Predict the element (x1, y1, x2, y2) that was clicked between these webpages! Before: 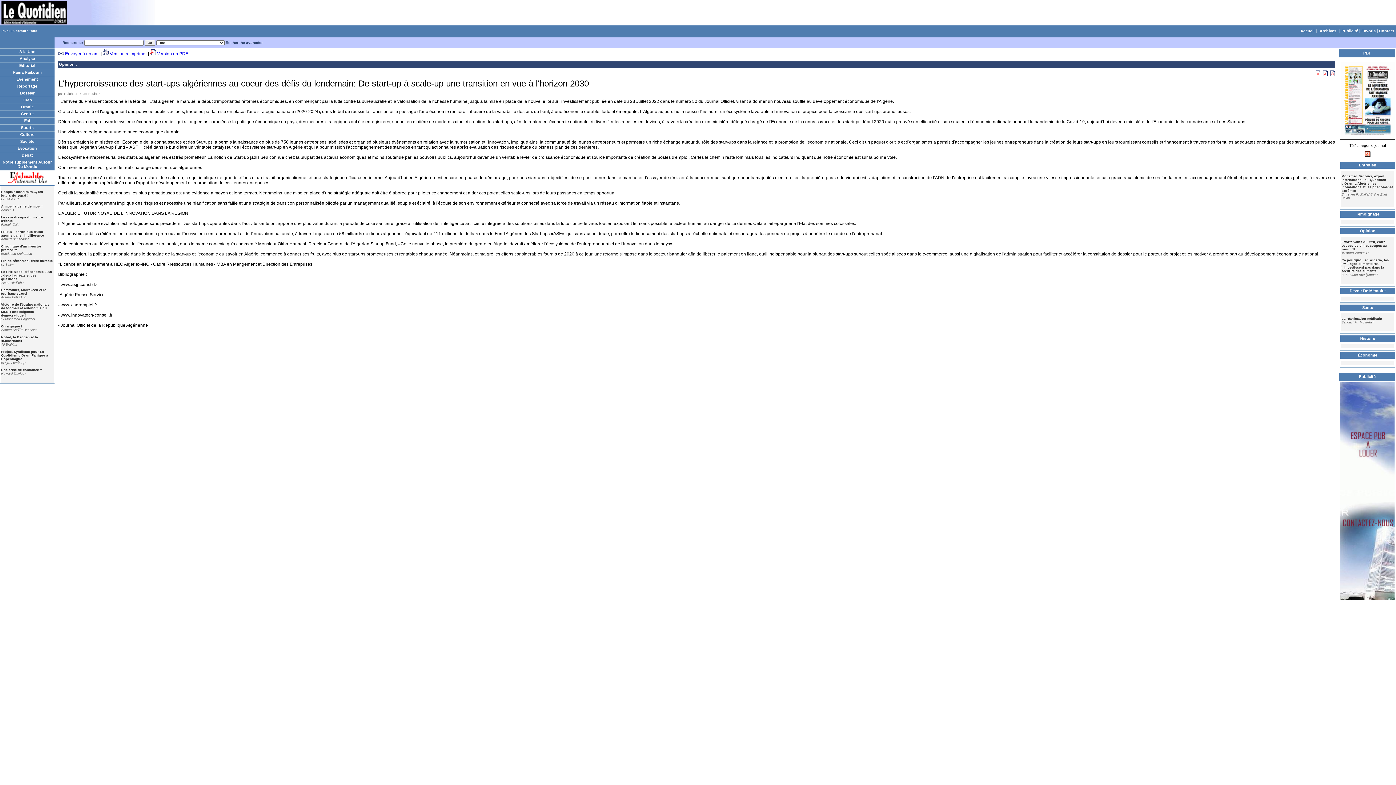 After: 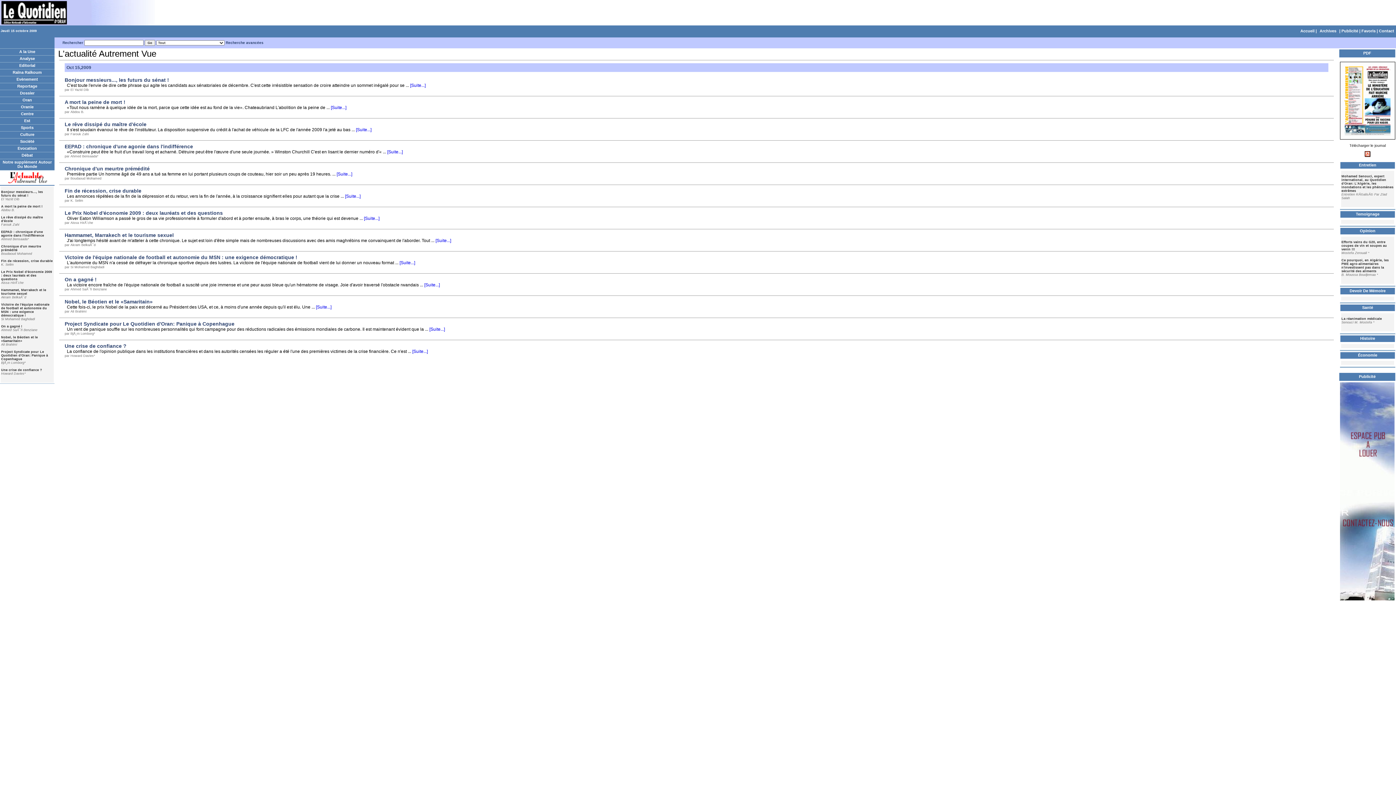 Action: bbox: (1, 174, 52, 178)